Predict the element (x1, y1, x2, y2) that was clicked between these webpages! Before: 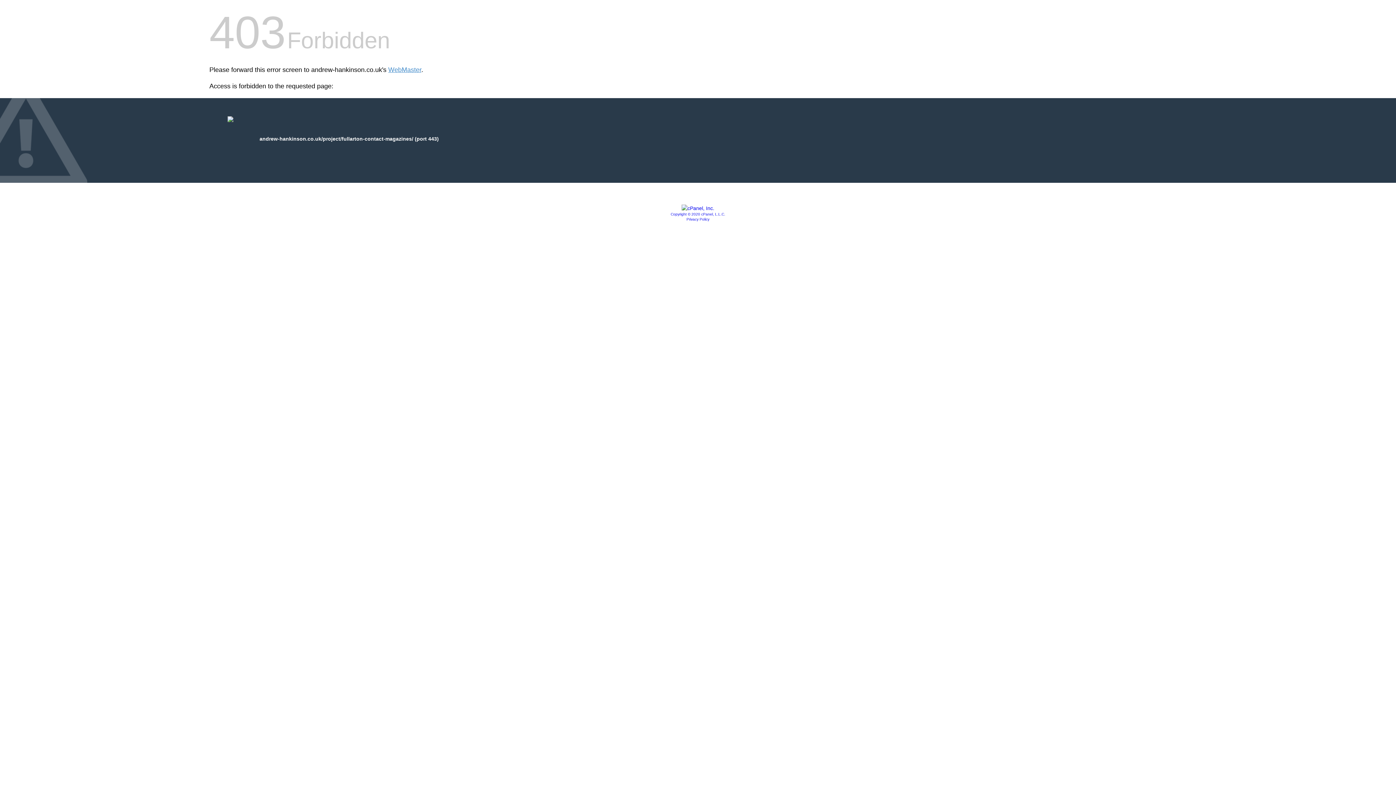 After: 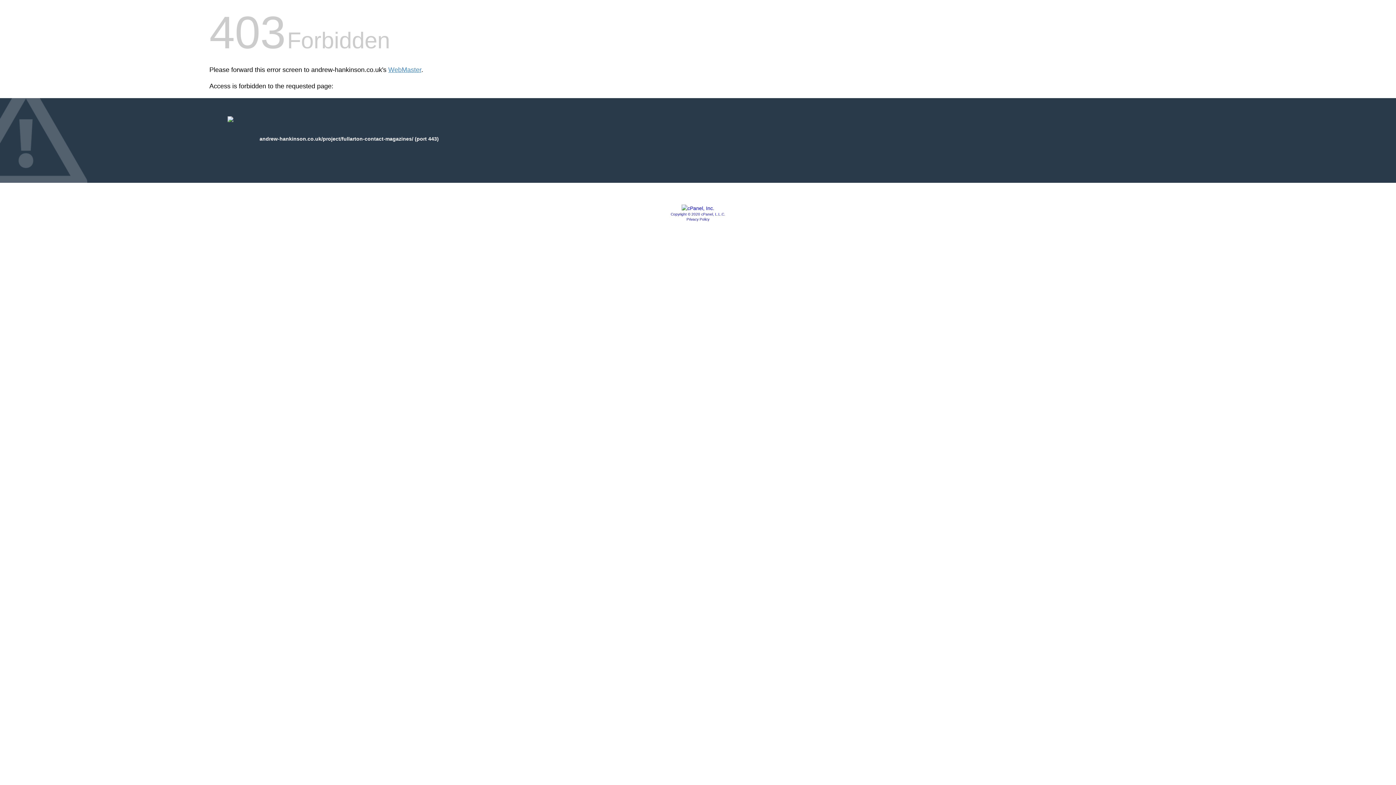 Action: label: Copyright © 2020 cPanel, L.L.C. bbox: (670, 212, 725, 216)